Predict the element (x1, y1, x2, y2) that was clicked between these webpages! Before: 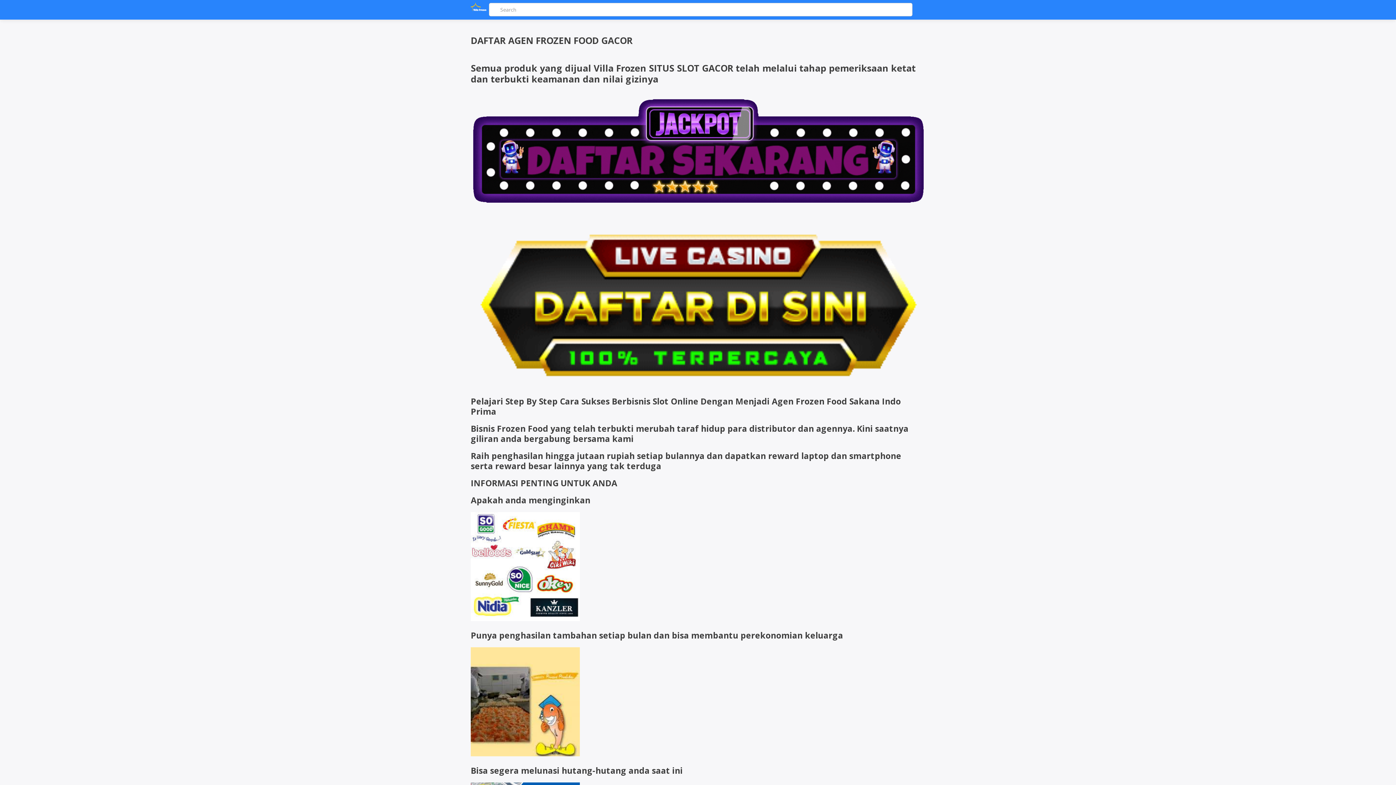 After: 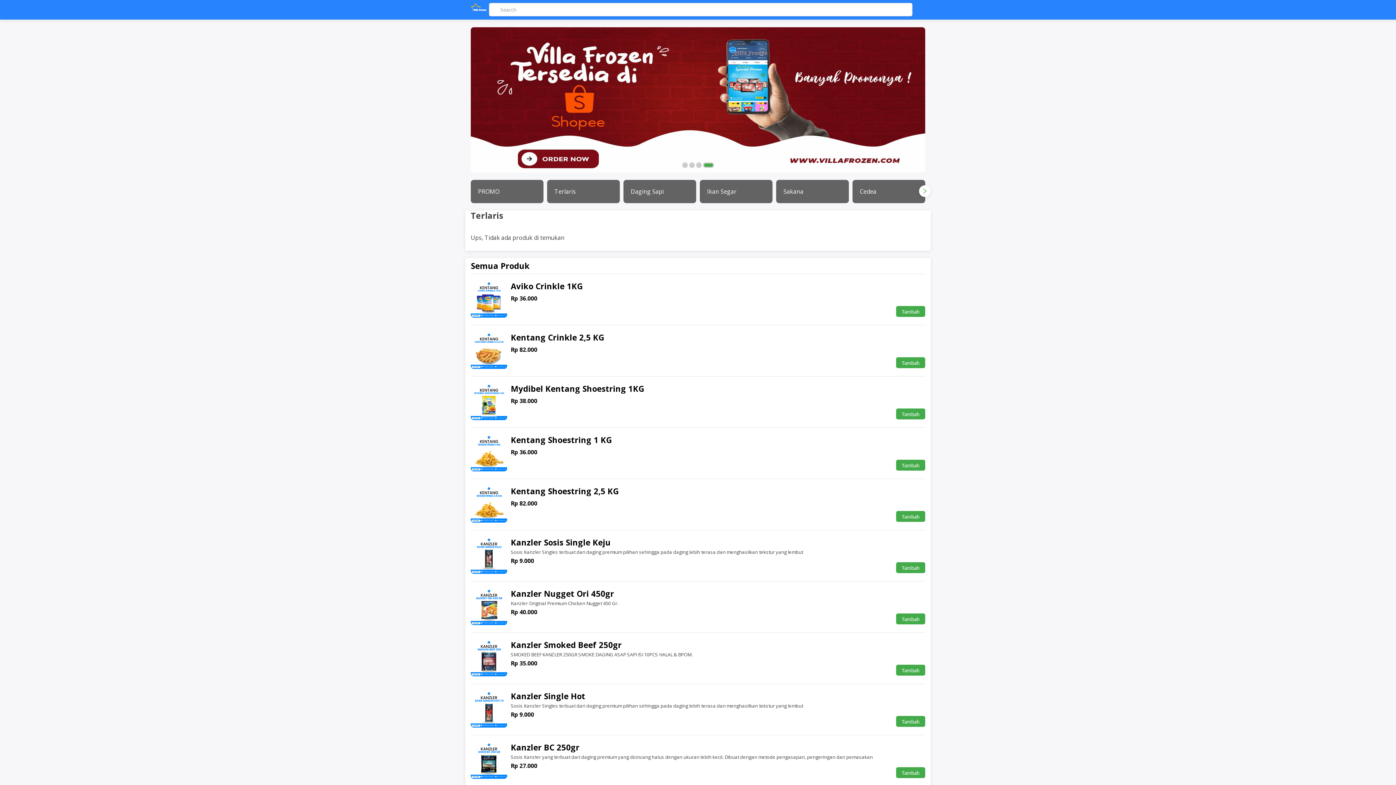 Action: bbox: (490, 2, 498, 16)